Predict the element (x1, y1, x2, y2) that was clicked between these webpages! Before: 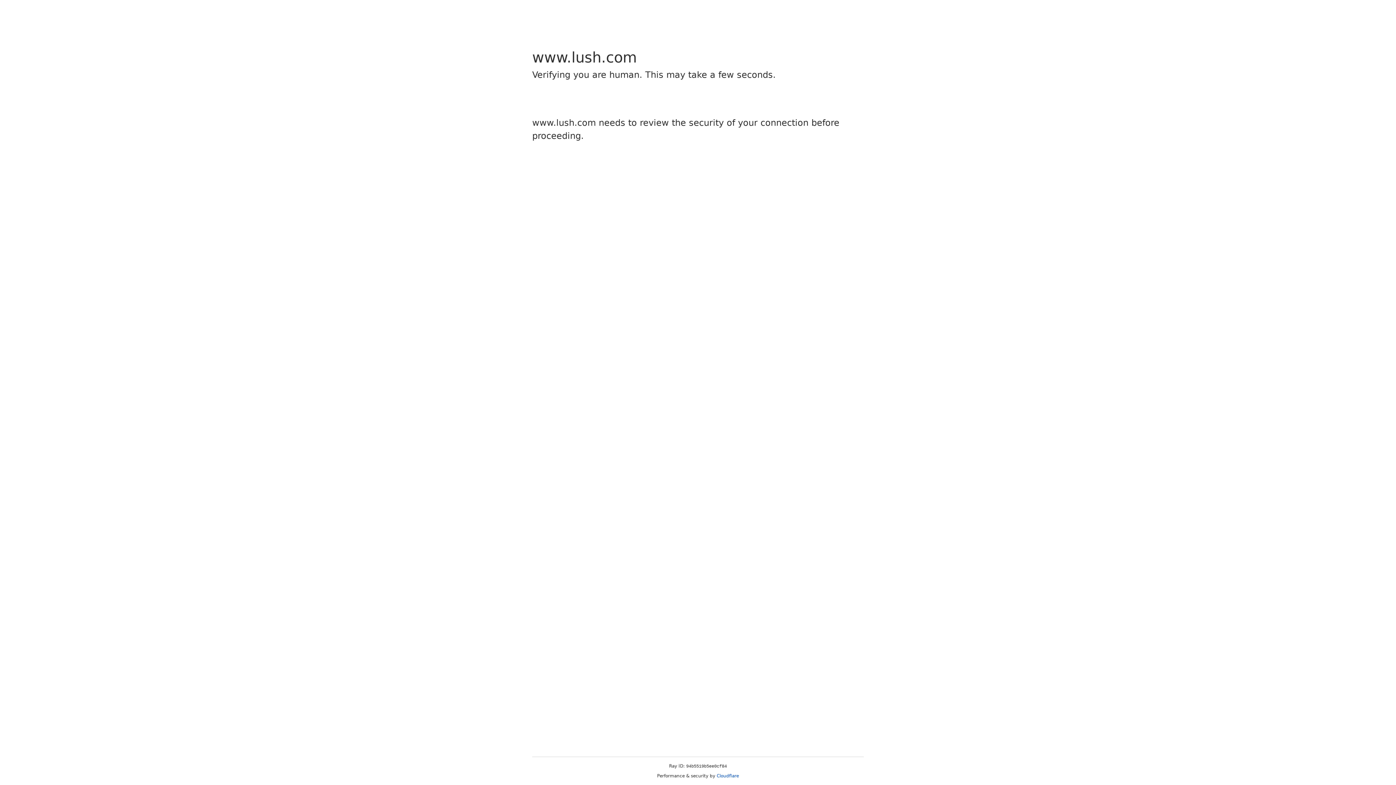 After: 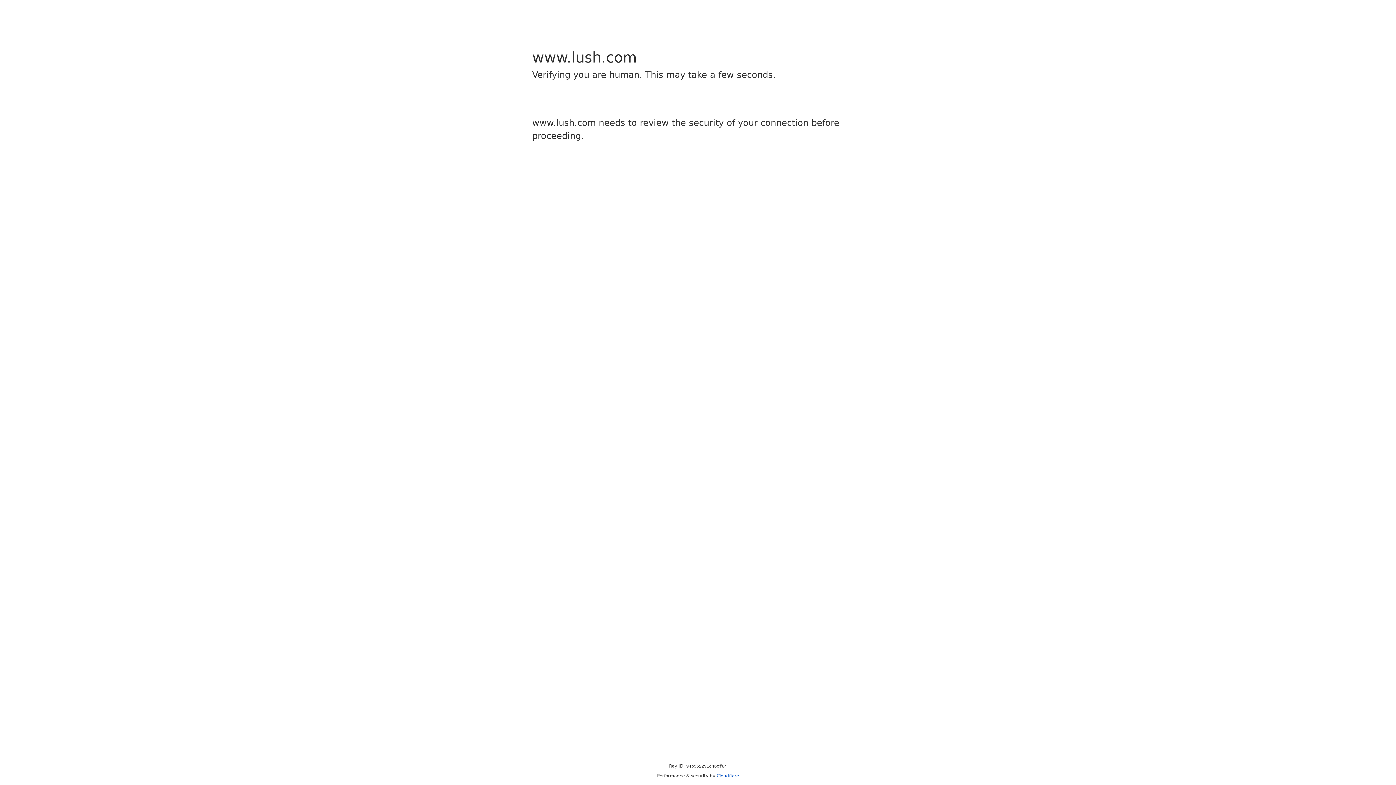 Action: bbox: (716, 773, 739, 778) label: Cloudflare